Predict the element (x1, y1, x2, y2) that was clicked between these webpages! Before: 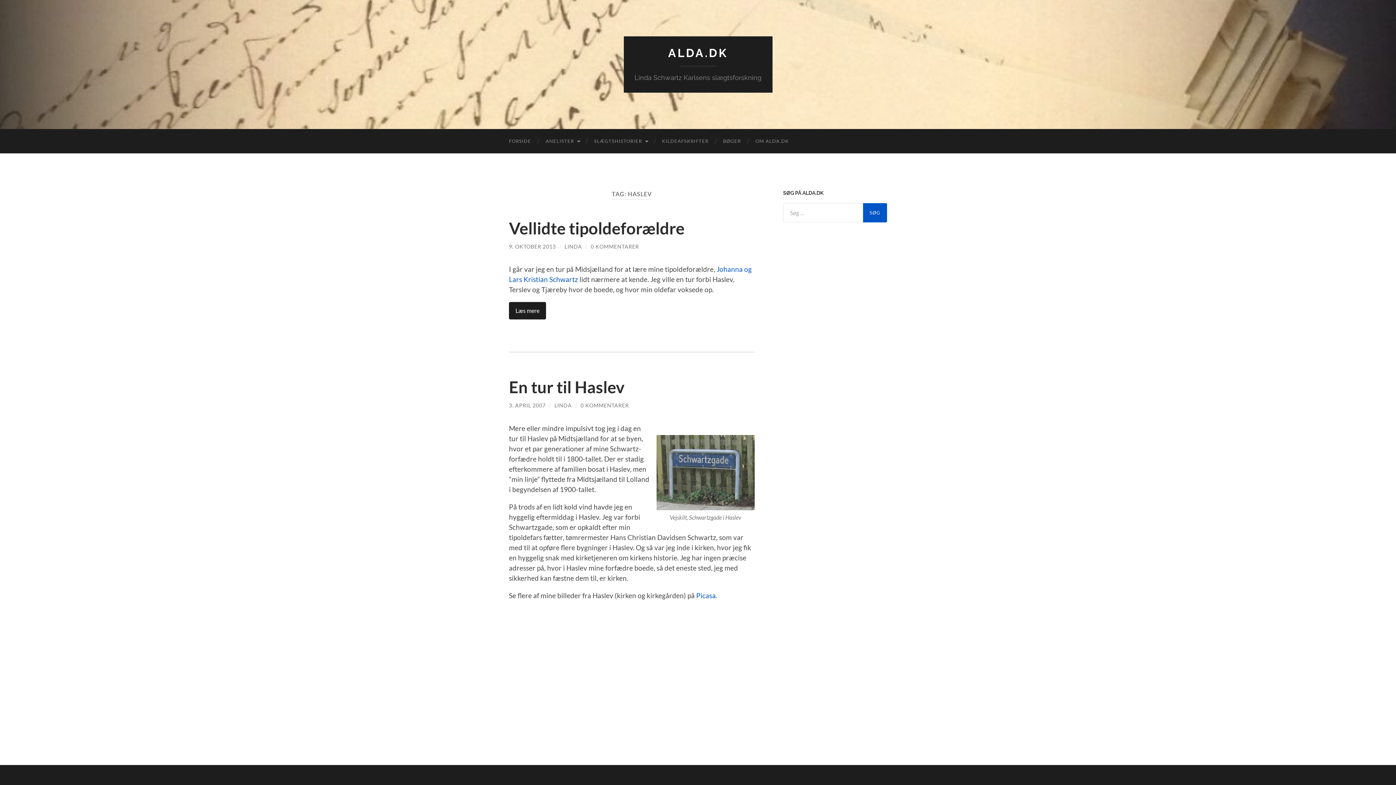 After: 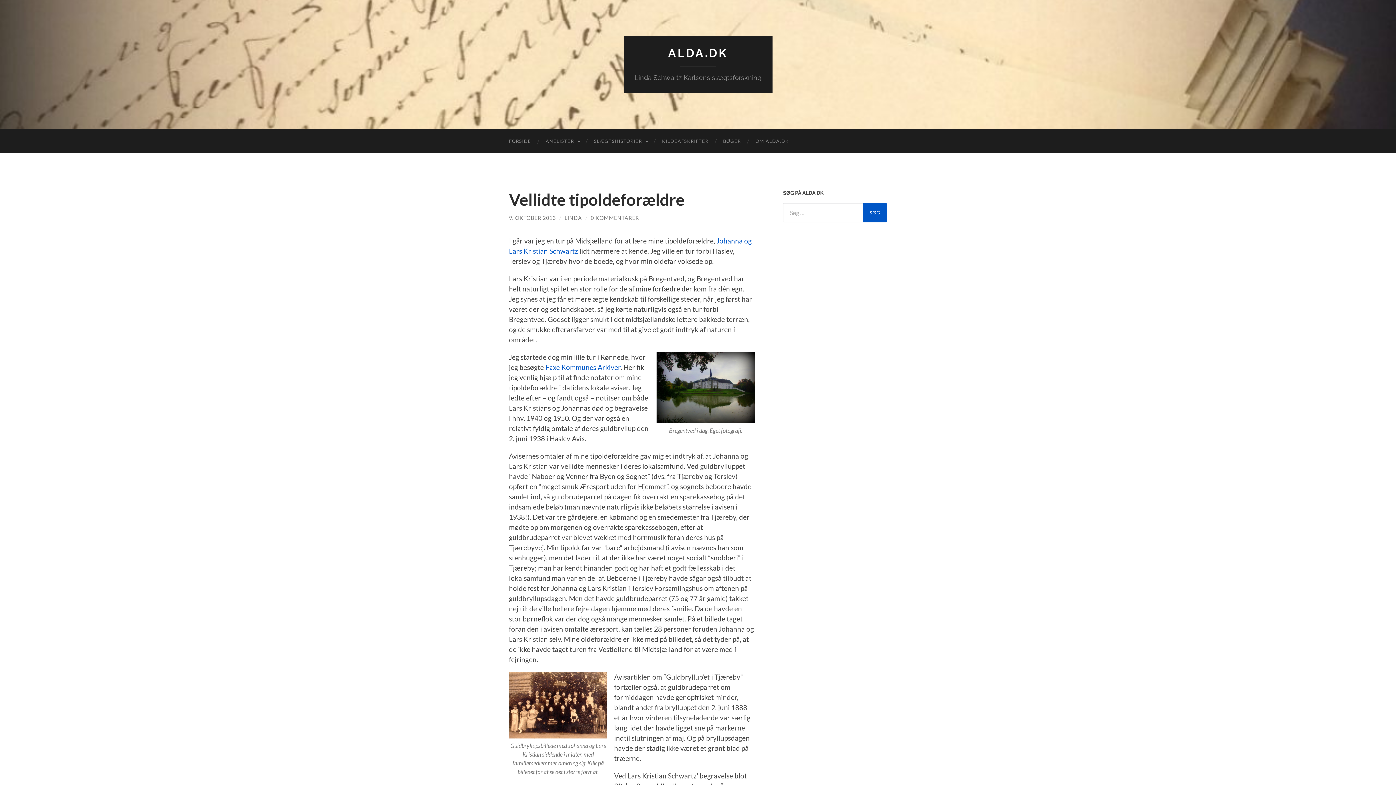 Action: bbox: (509, 243, 556, 249) label: 9. OKTOBER 2013